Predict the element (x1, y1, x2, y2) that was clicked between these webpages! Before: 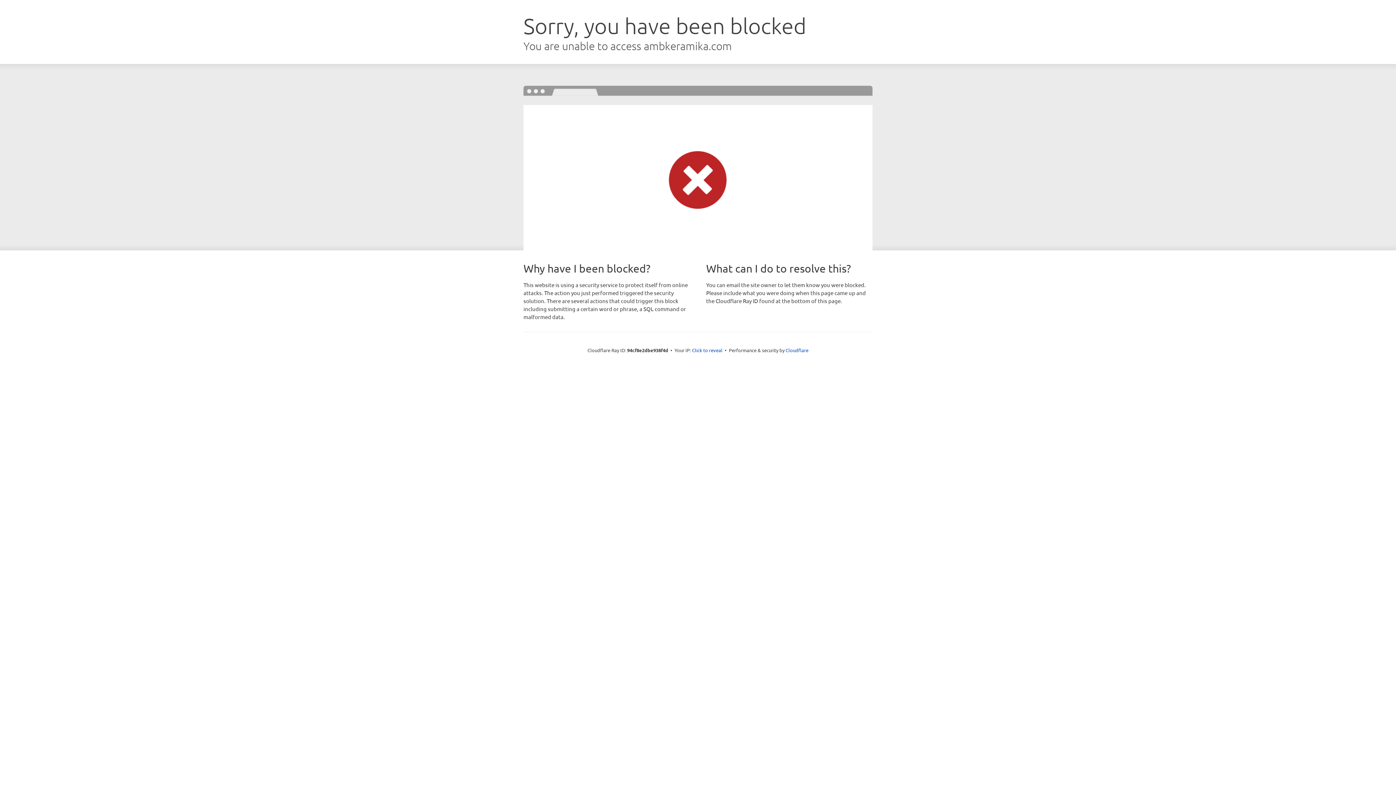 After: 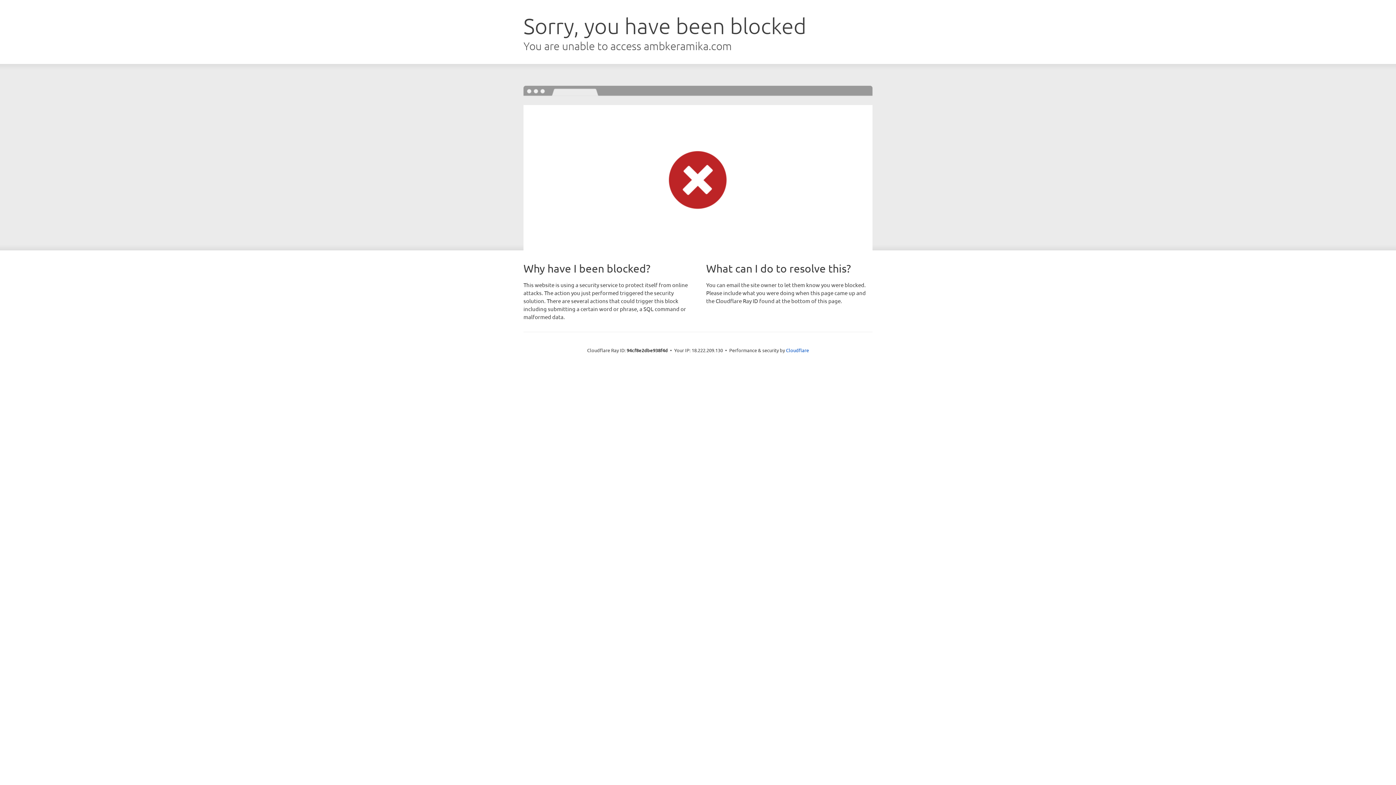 Action: bbox: (692, 346, 722, 353) label: Click to reveal